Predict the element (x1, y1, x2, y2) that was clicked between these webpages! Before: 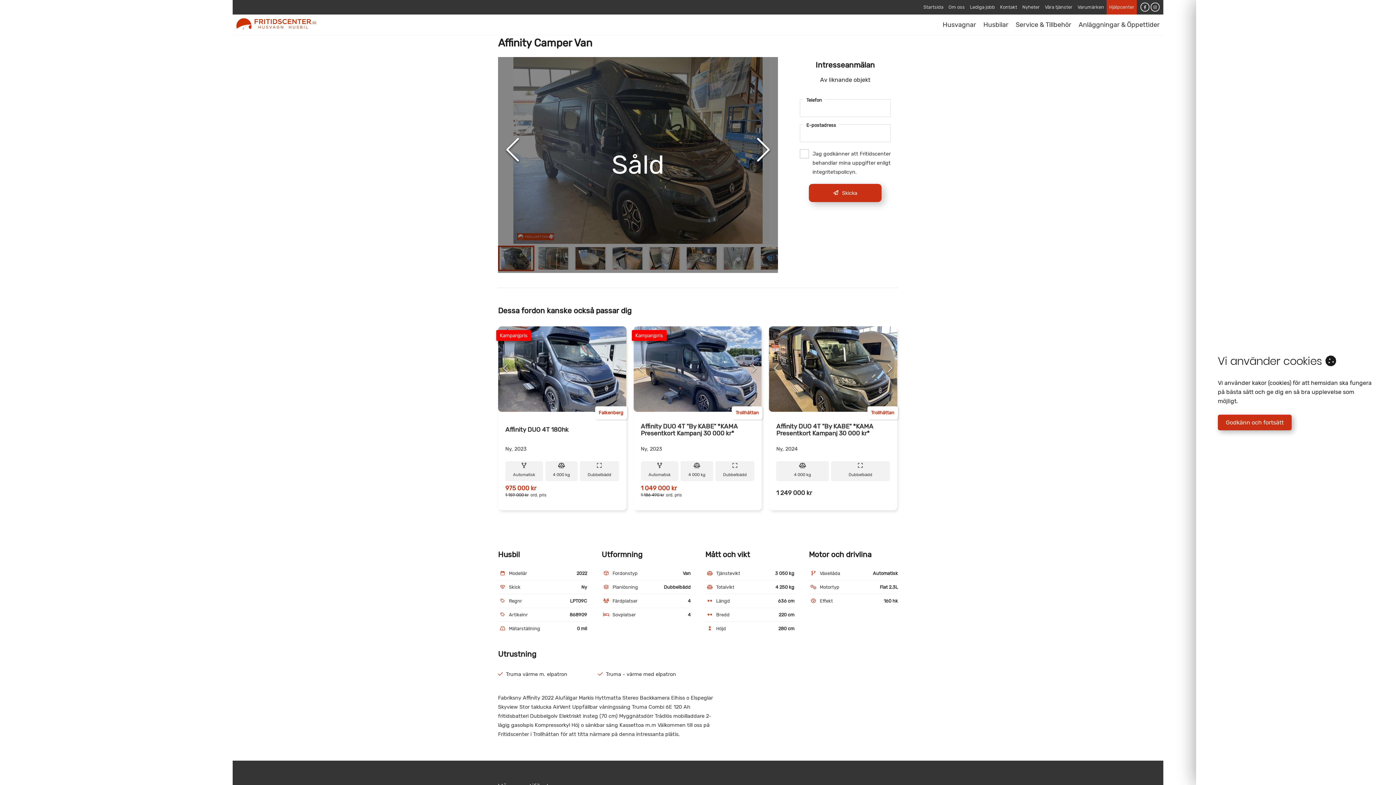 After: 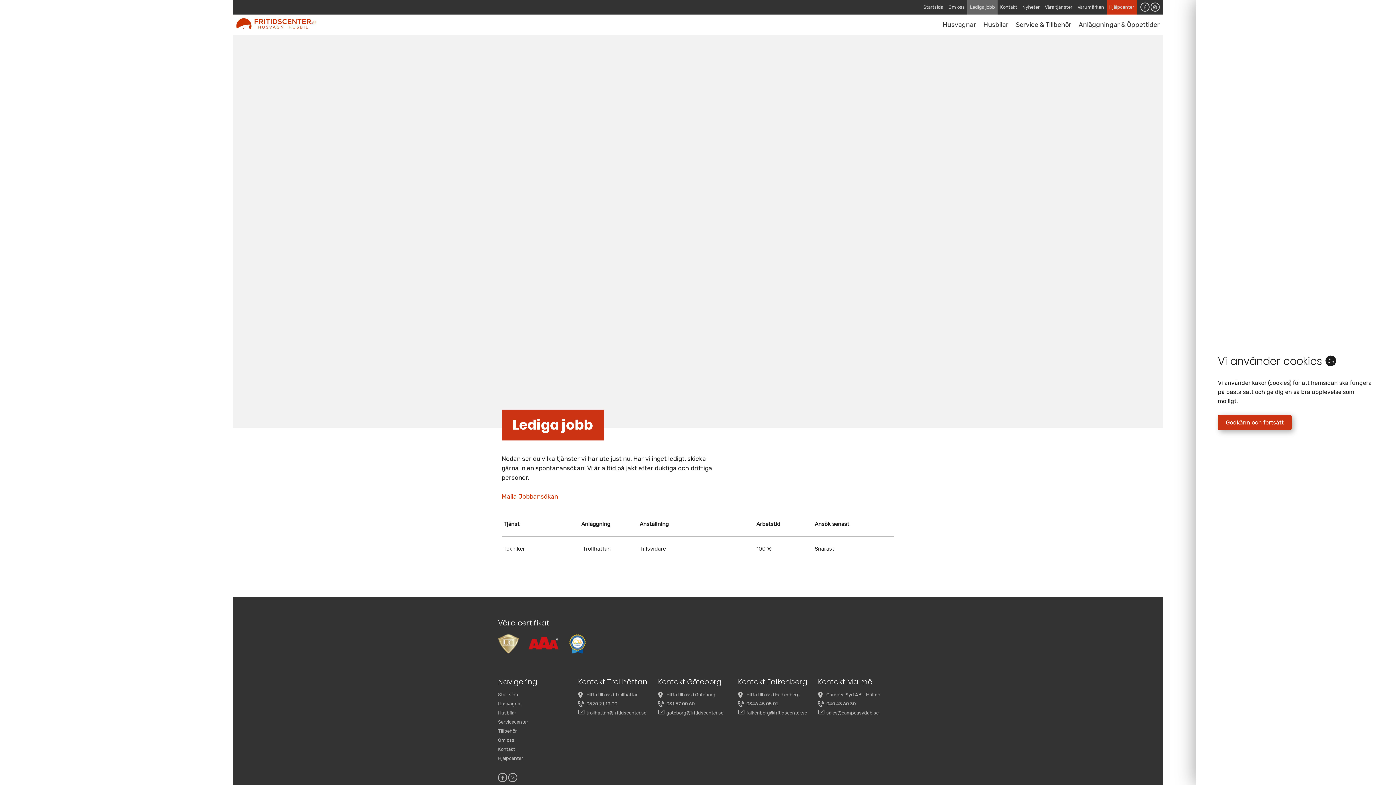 Action: bbox: (967, 0, 997, 14) label: Lediga jobb